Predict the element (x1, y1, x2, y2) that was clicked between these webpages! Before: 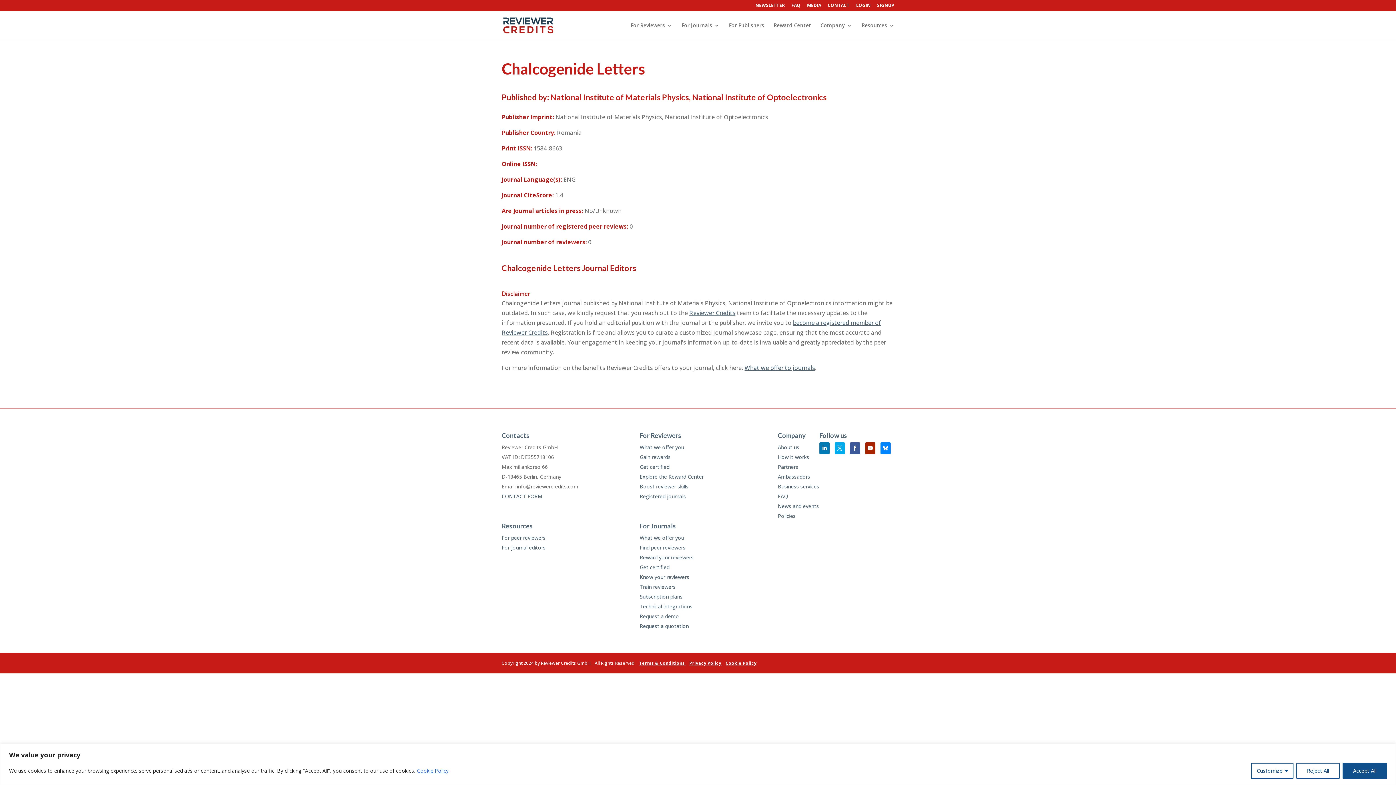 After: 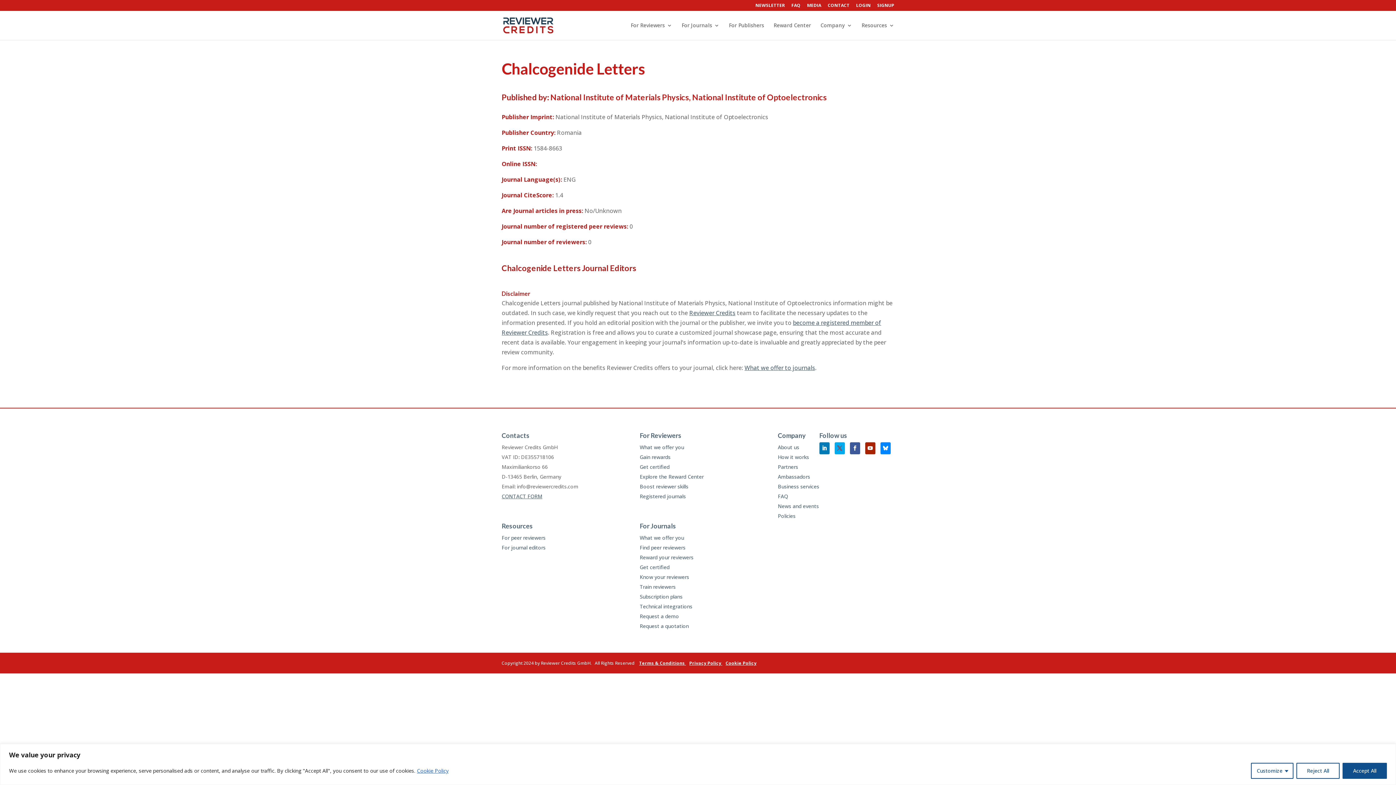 Action: bbox: (834, 442, 844, 454)